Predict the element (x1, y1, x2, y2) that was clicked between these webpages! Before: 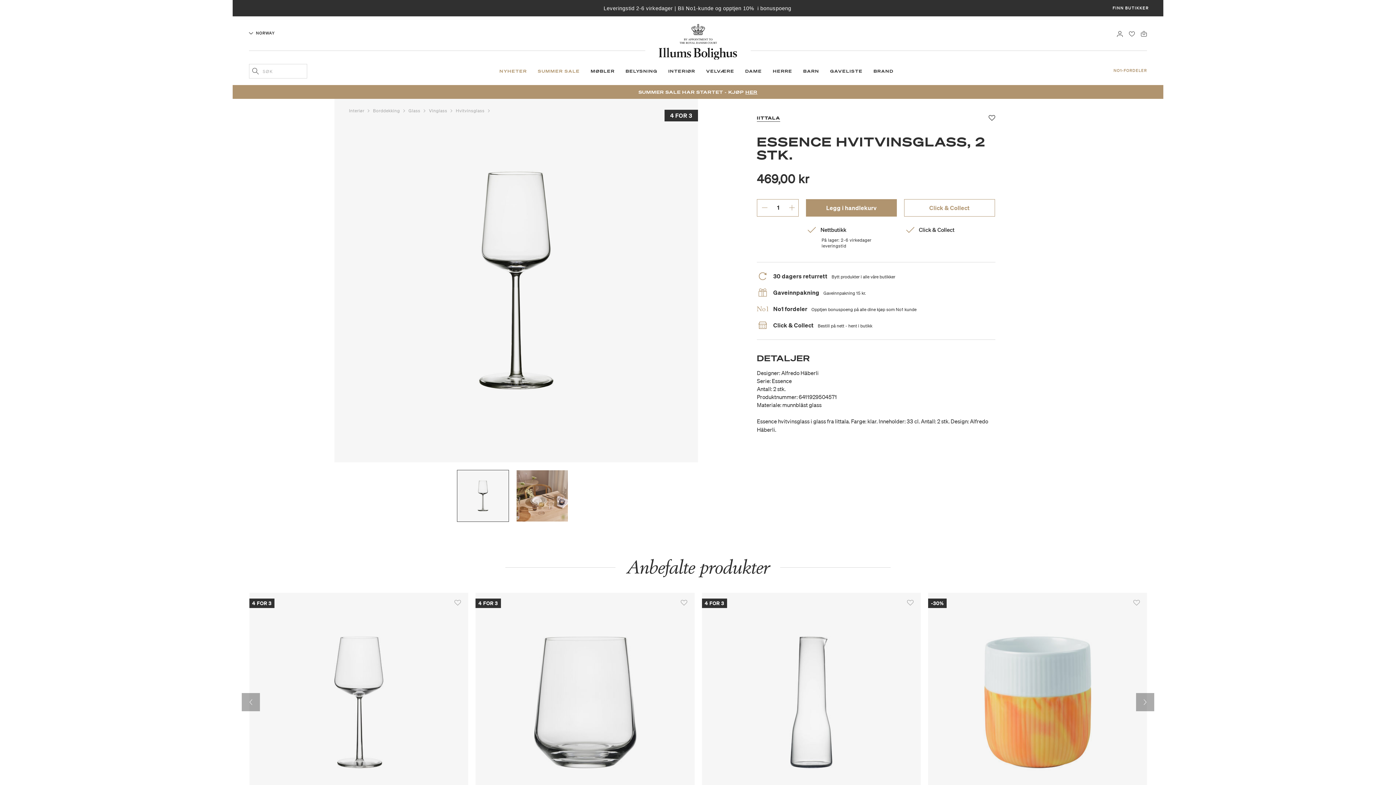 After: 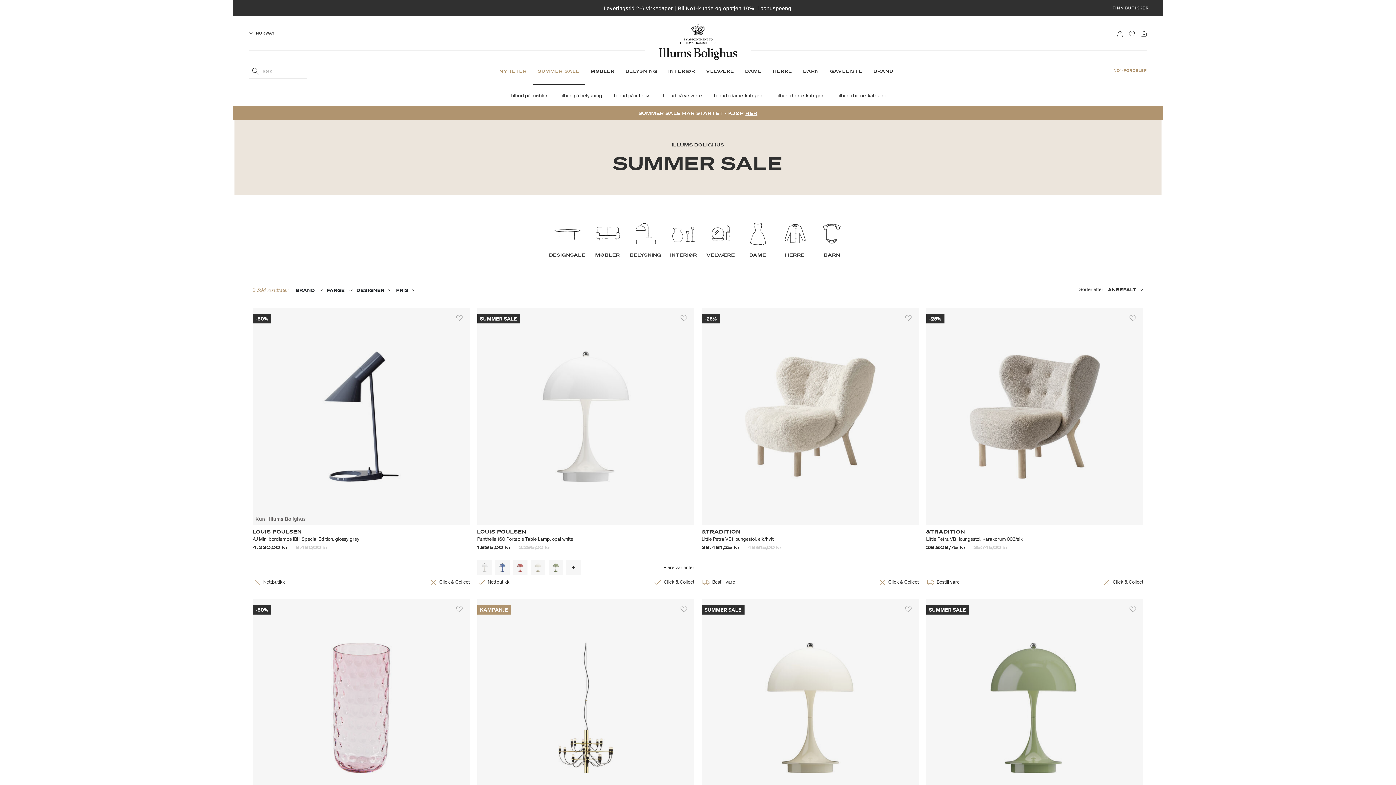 Action: bbox: (745, 89, 757, 95) label: HER